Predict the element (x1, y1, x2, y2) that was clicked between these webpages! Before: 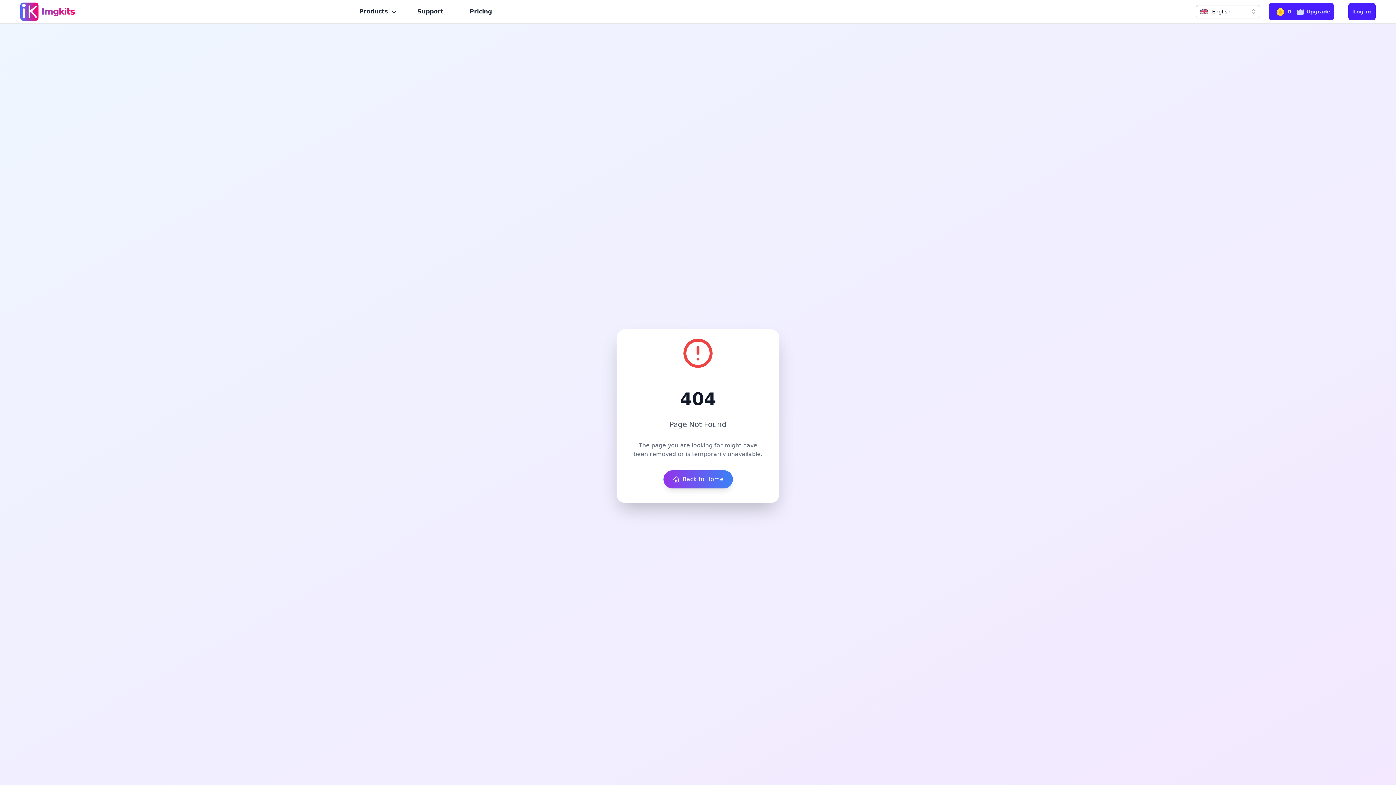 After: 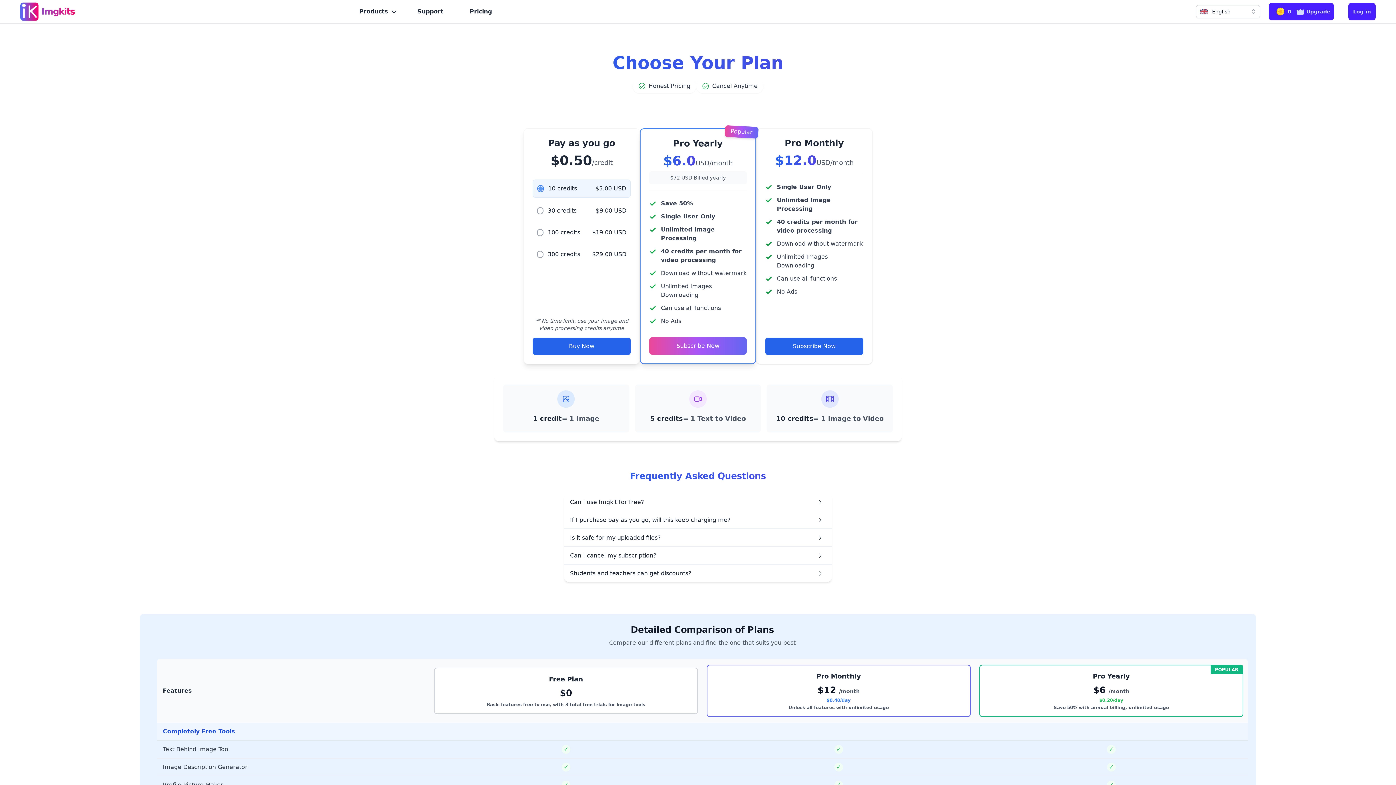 Action: bbox: (464, 4, 497, 18) label: Pricing